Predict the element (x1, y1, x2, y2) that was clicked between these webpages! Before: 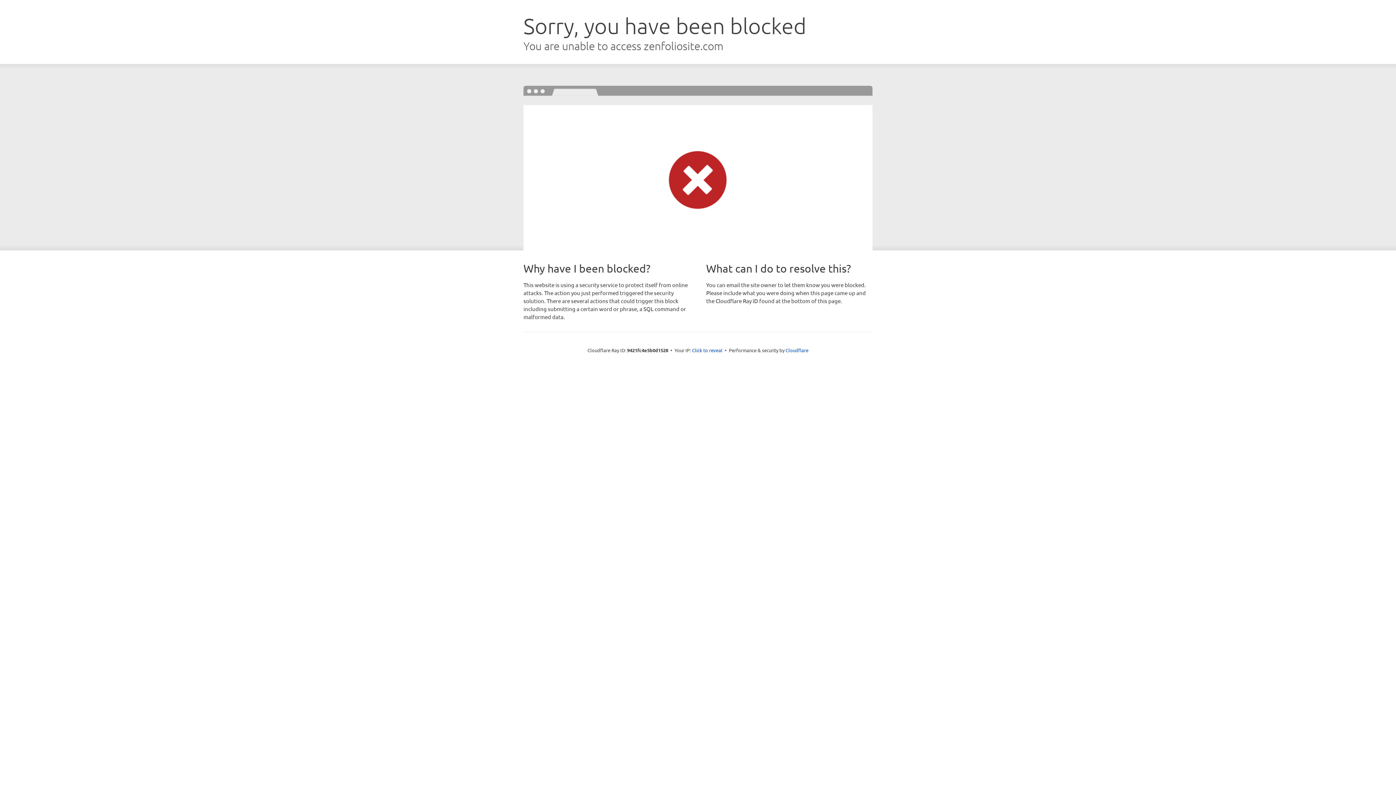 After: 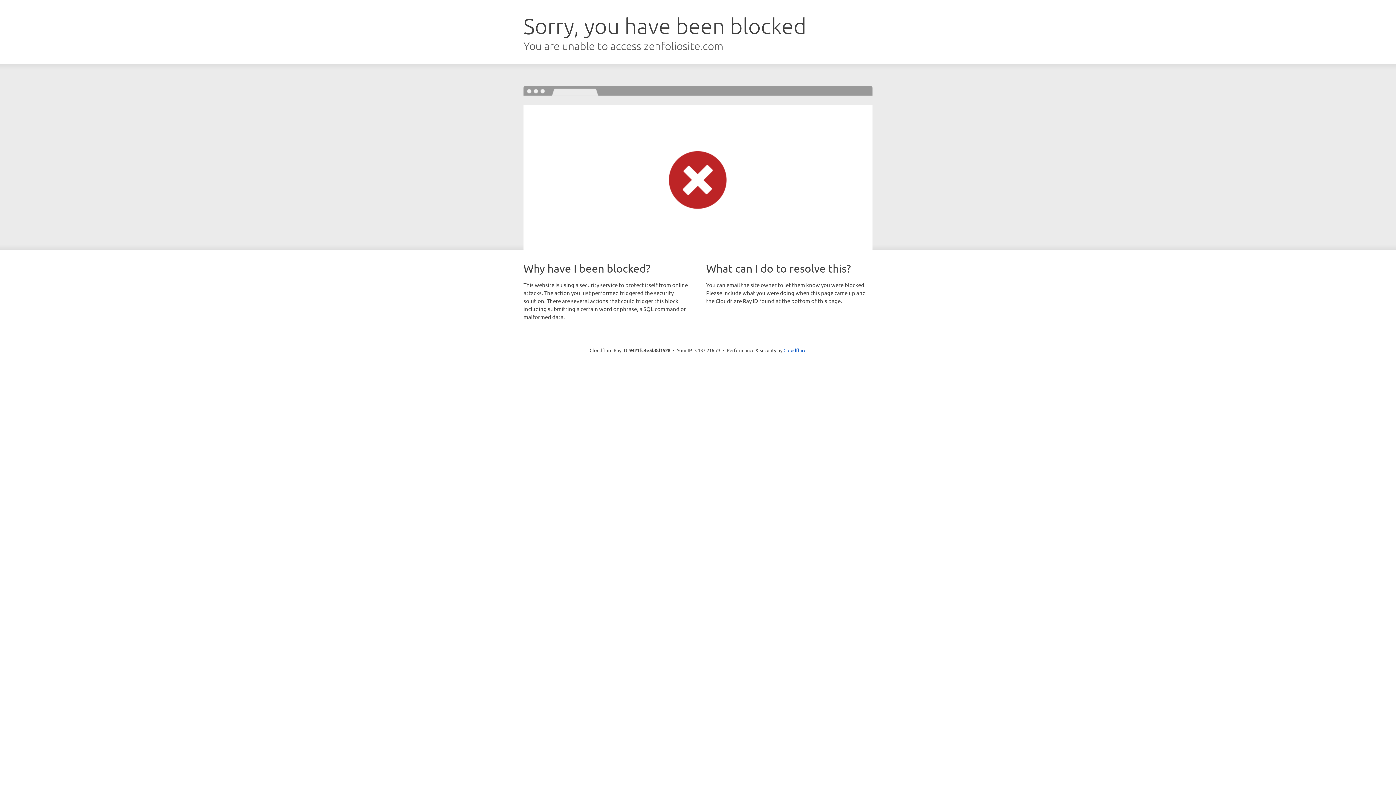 Action: label: Click to reveal bbox: (692, 346, 722, 353)